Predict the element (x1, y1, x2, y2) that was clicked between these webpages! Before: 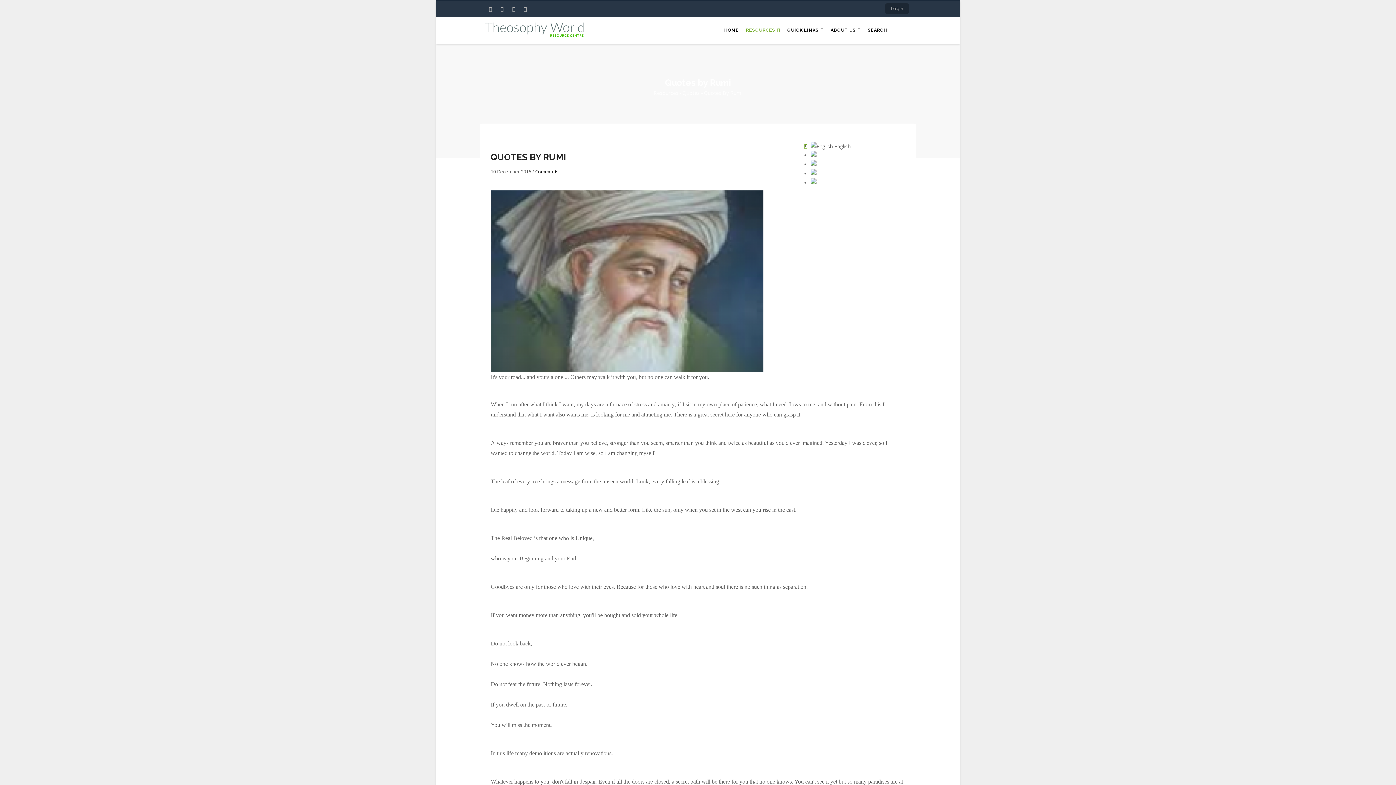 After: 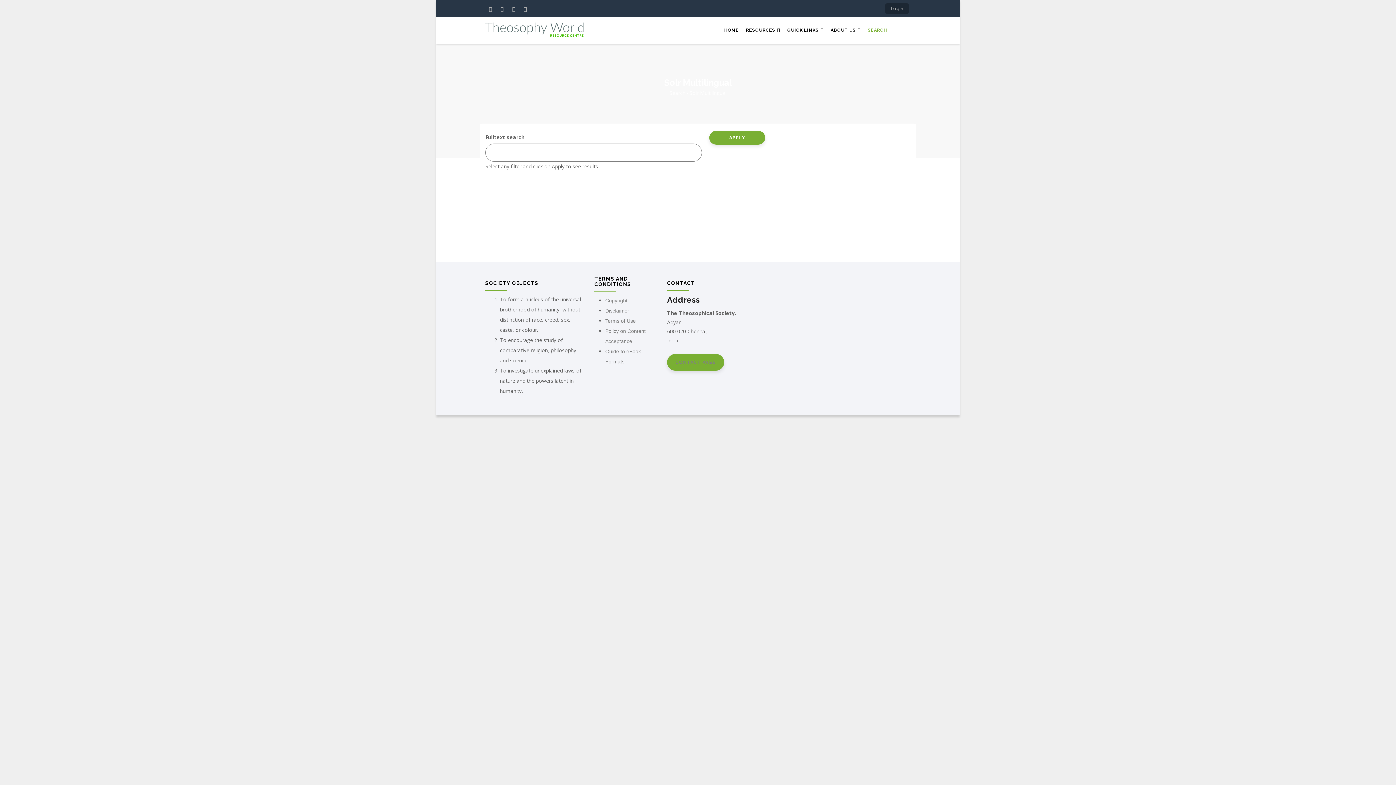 Action: label: SEARCH bbox: (864, 17, 890, 43)